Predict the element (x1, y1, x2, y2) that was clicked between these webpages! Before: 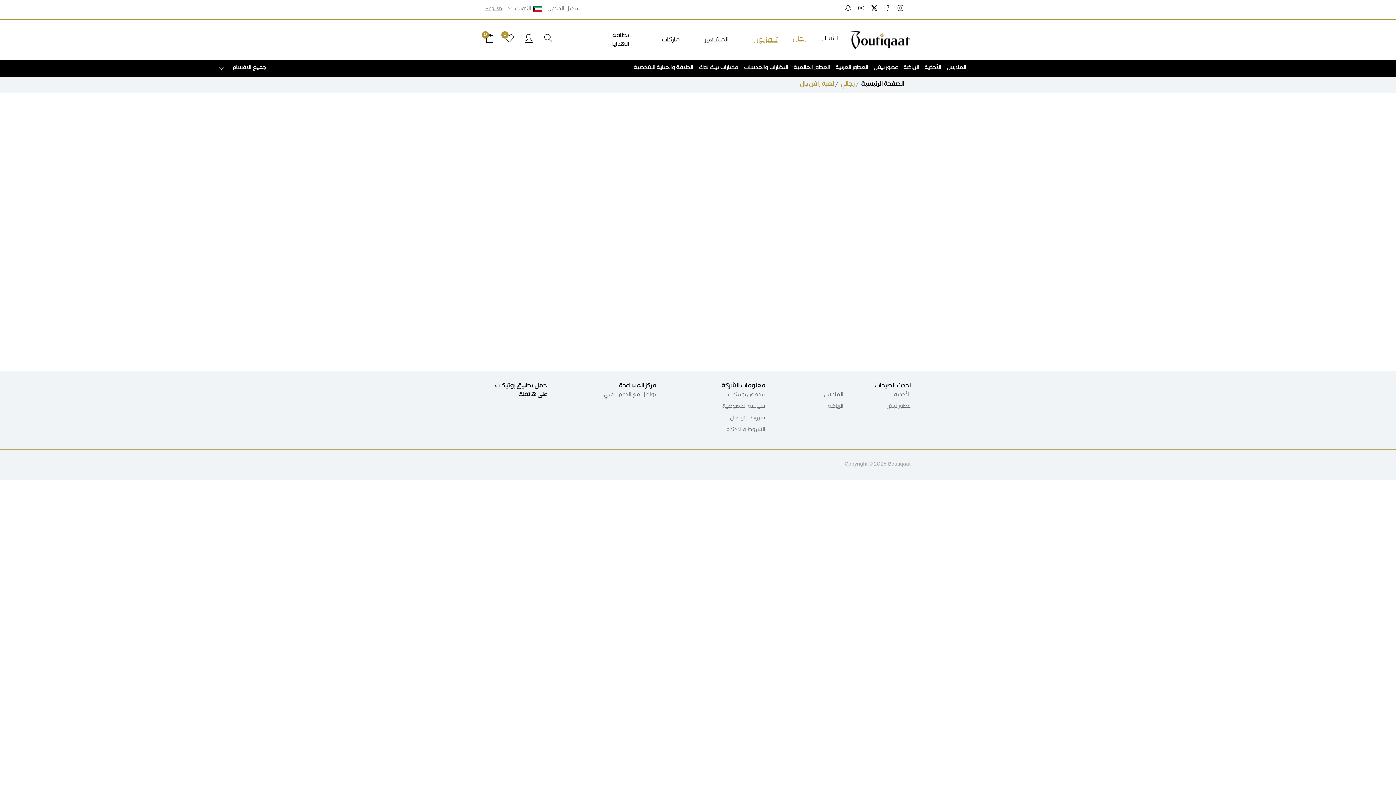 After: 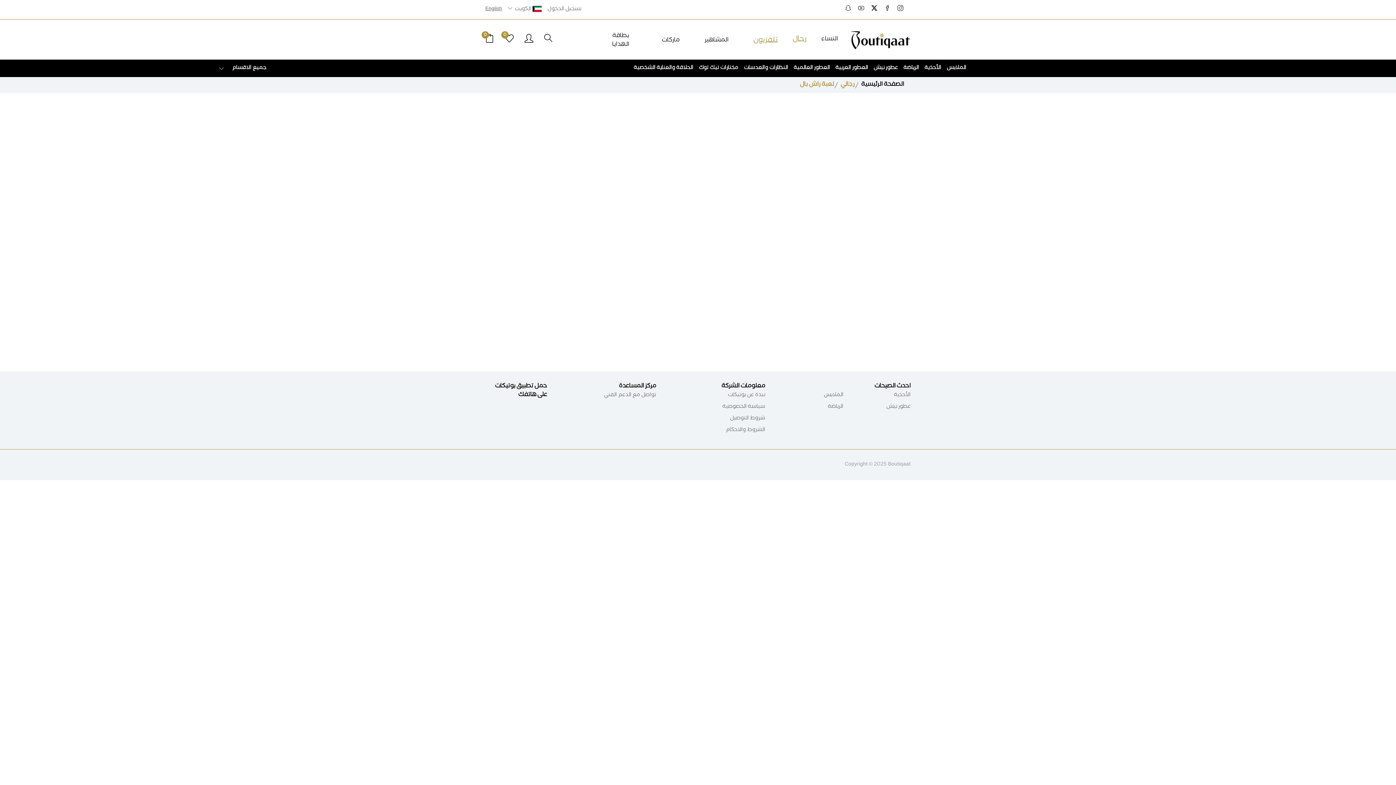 Action: bbox: (485, 408, 554, 417)